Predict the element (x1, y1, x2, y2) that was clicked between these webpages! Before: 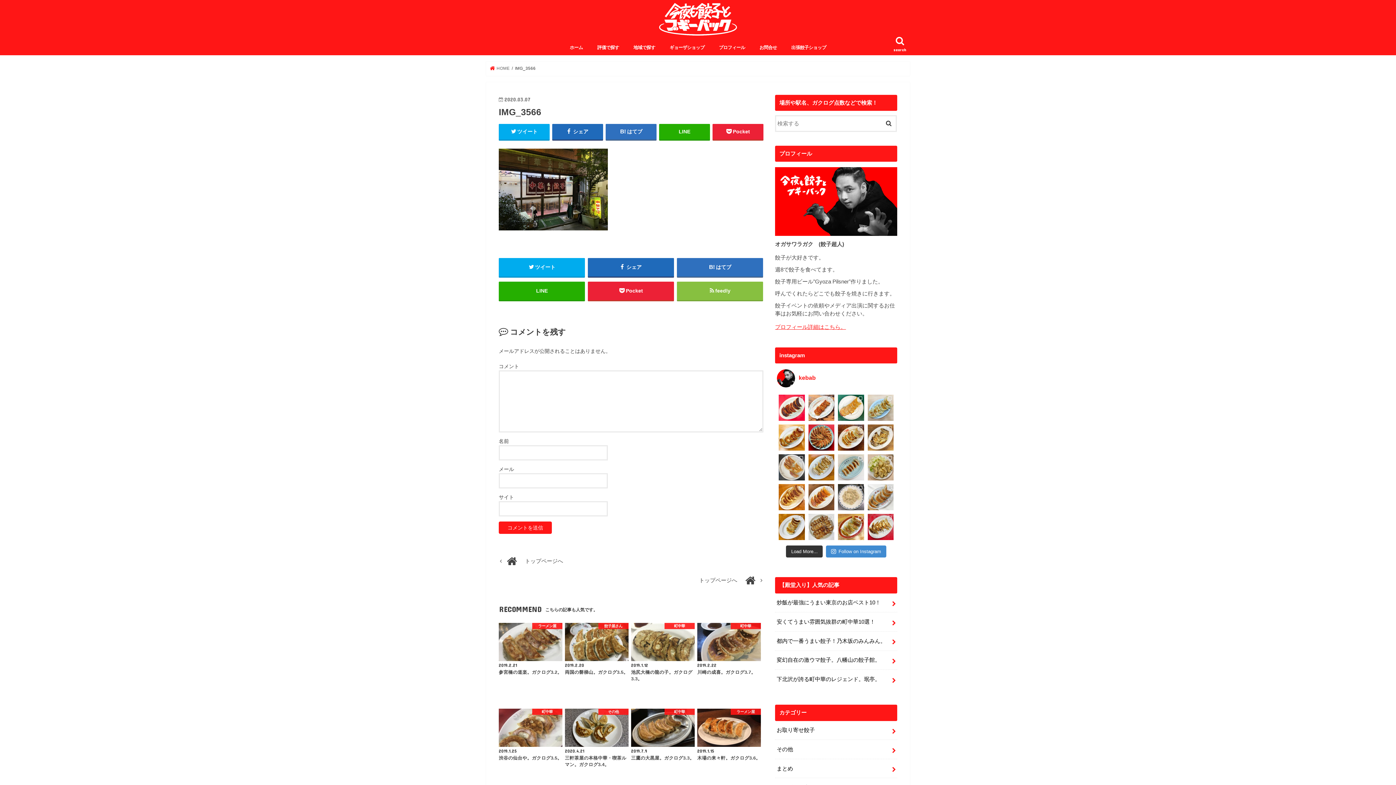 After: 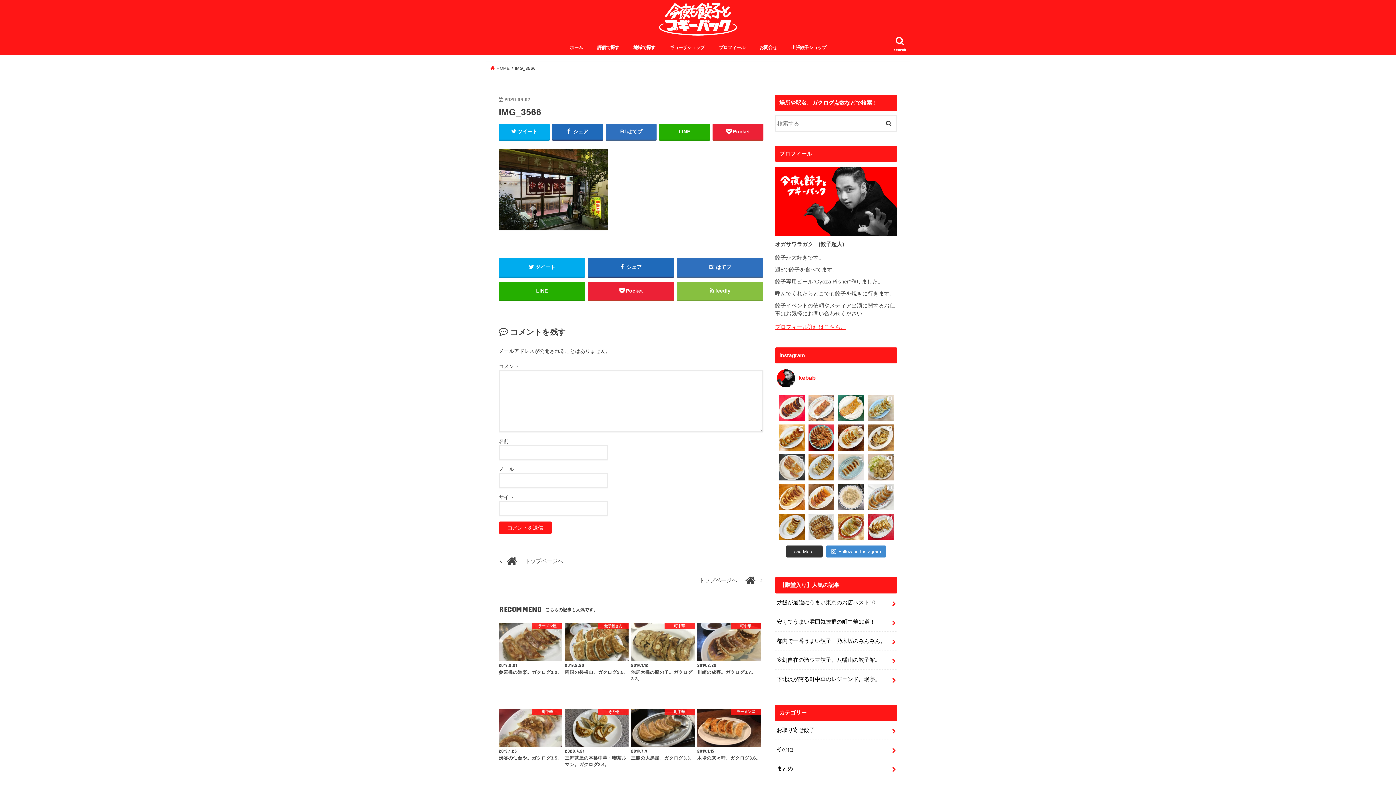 Action: label: 吉祥寺のいせや総本店公園店。 吉祥 bbox: (808, 394, 834, 421)